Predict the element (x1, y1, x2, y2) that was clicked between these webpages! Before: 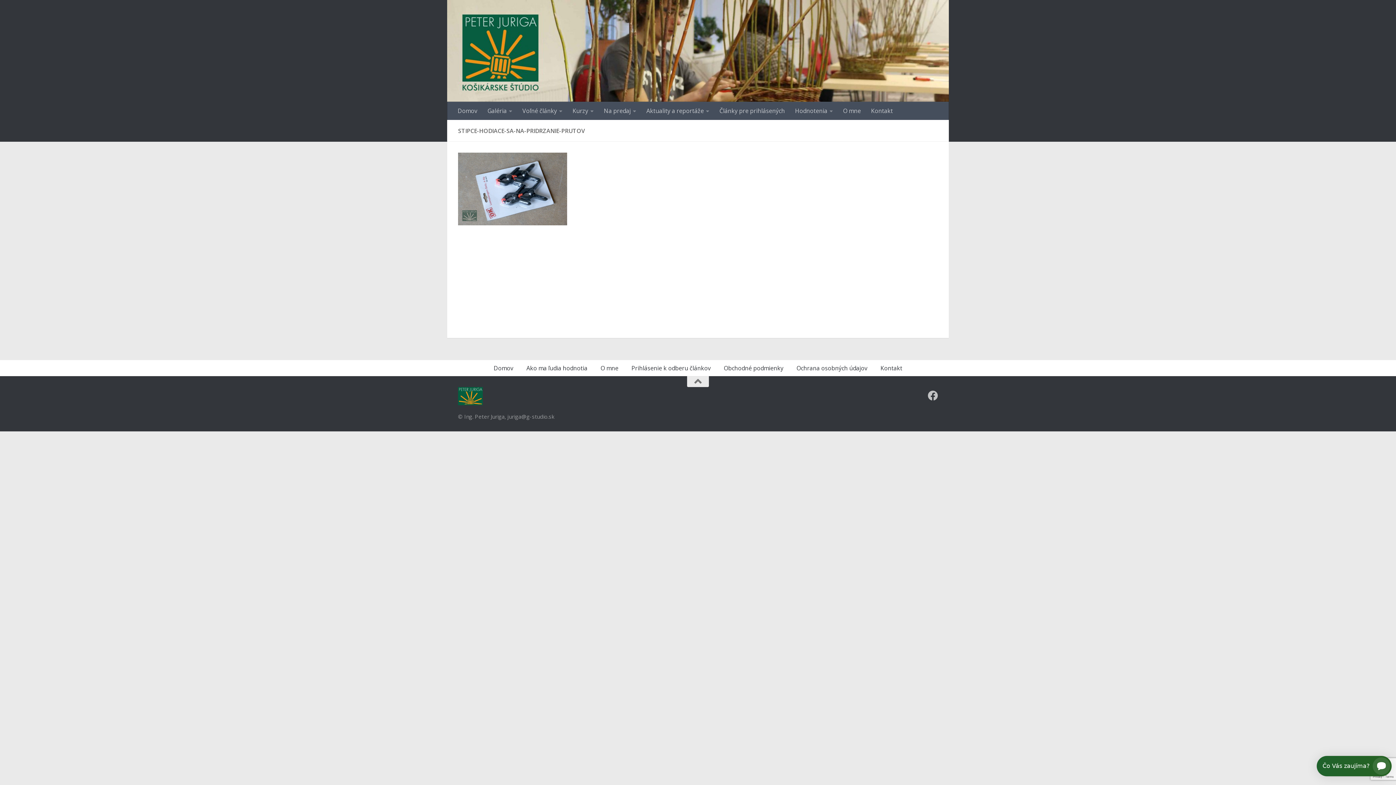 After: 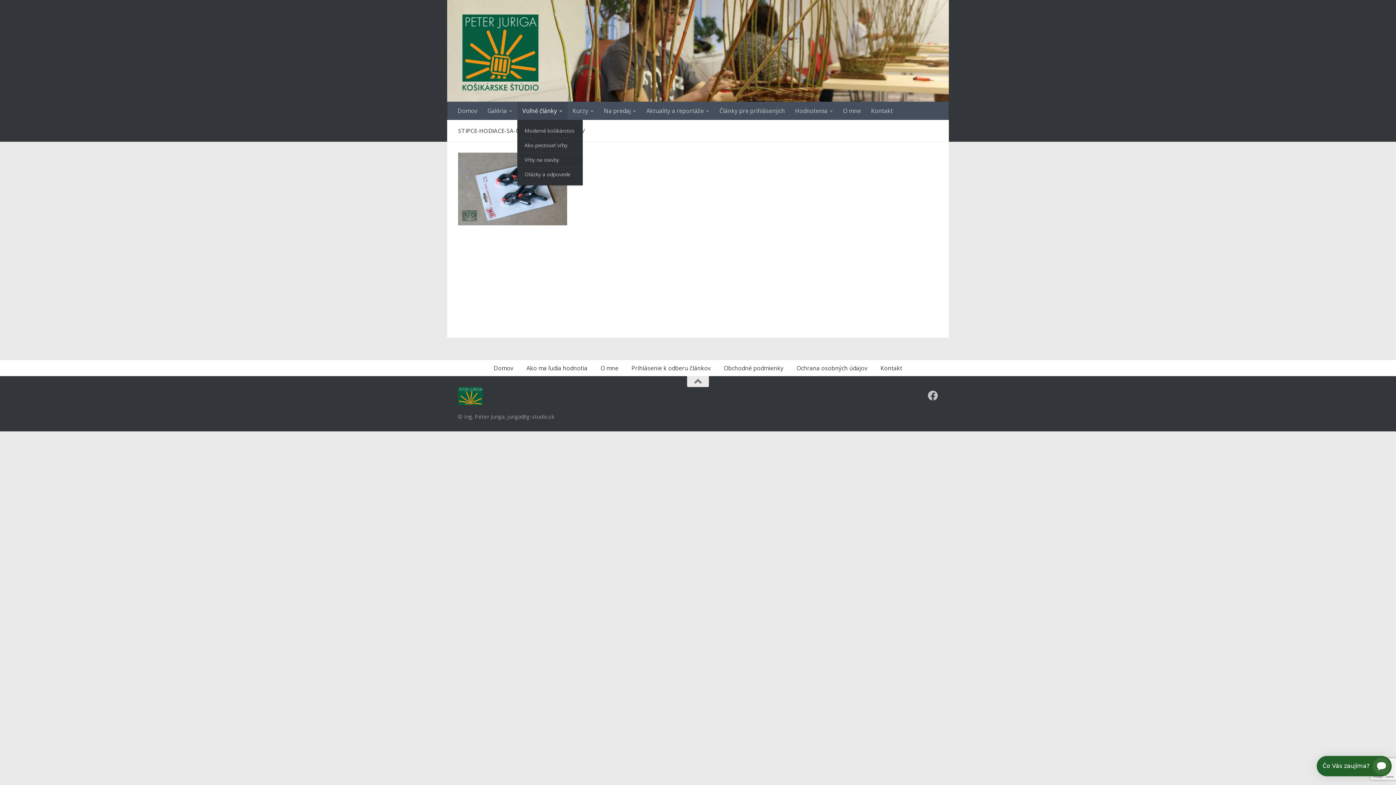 Action: label: Voľné články bbox: (517, 101, 567, 119)